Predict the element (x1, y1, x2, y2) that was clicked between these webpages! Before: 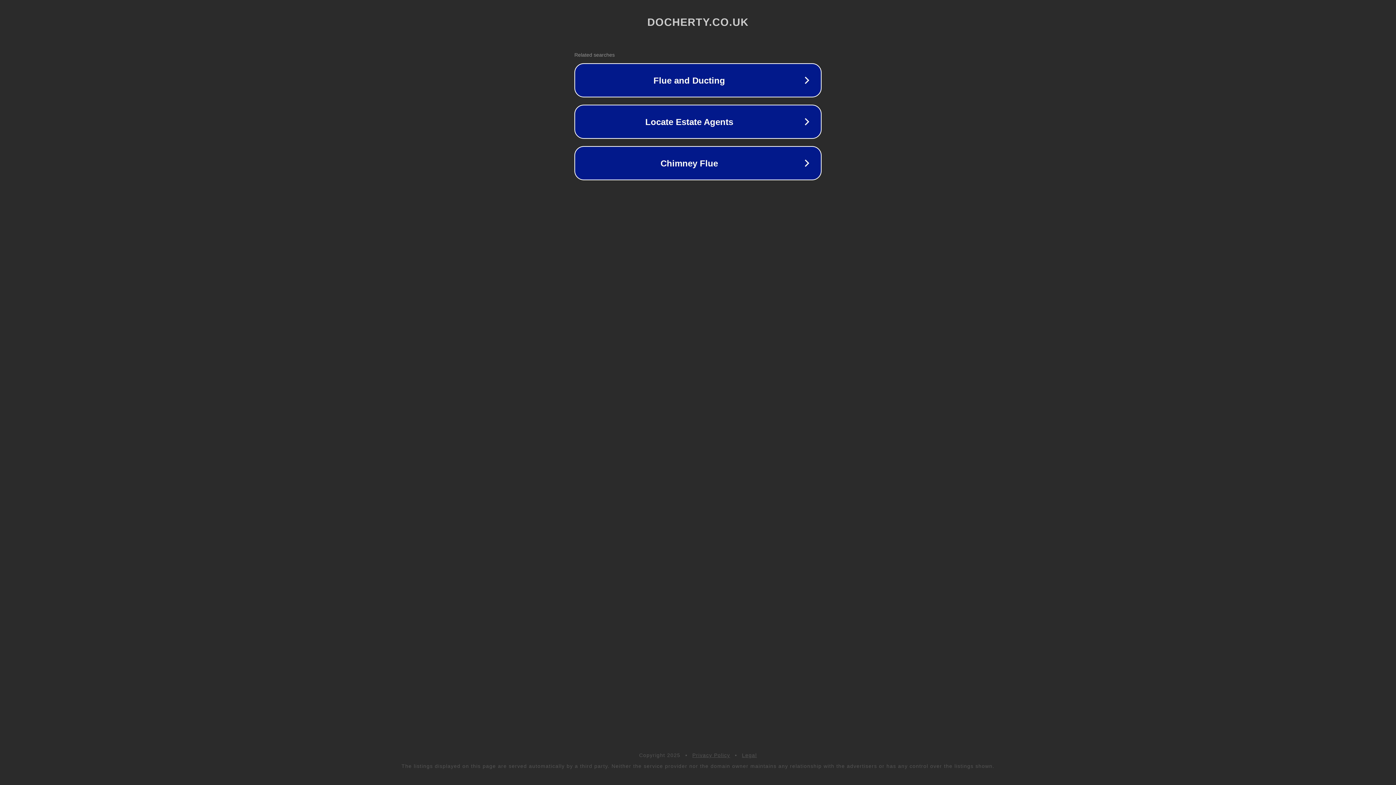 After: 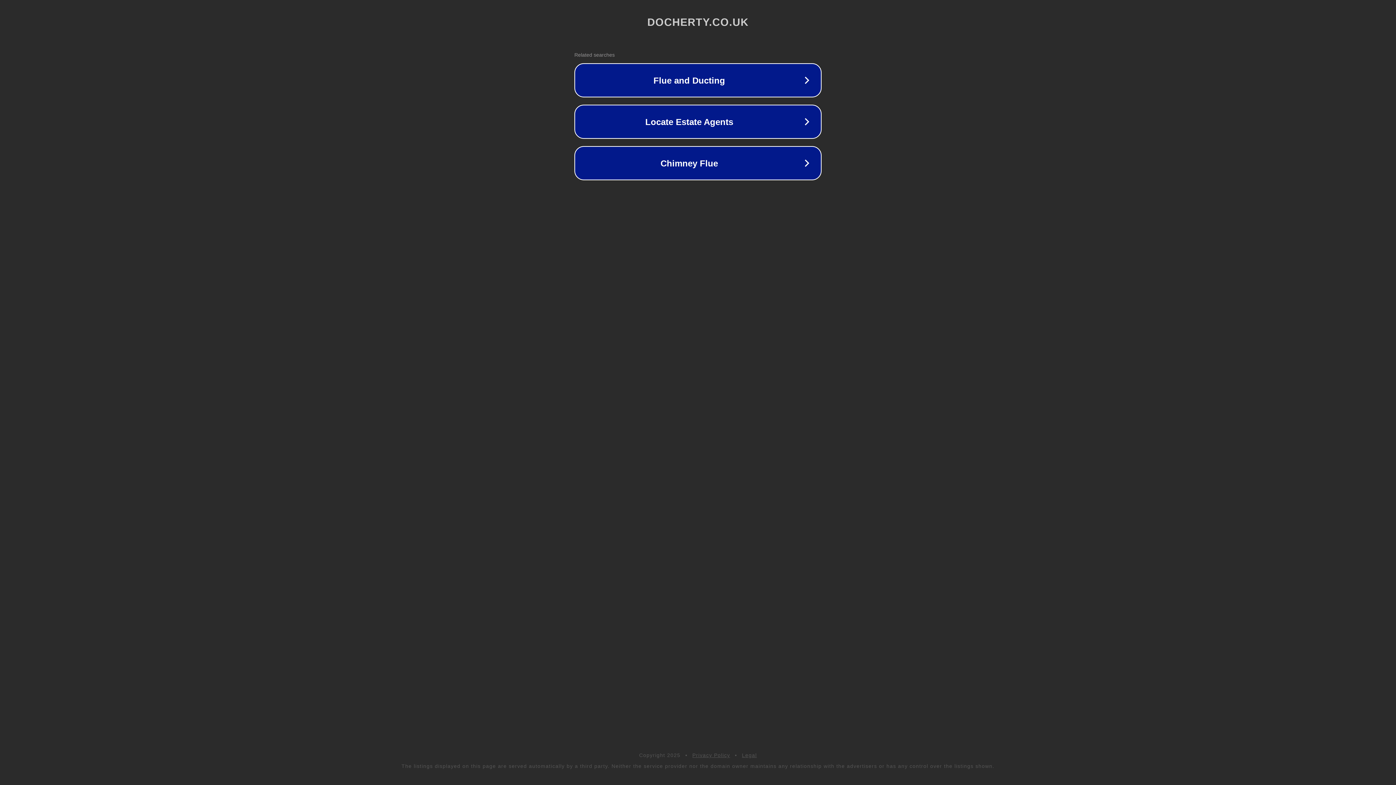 Action: label: Privacy Policy bbox: (692, 752, 730, 758)